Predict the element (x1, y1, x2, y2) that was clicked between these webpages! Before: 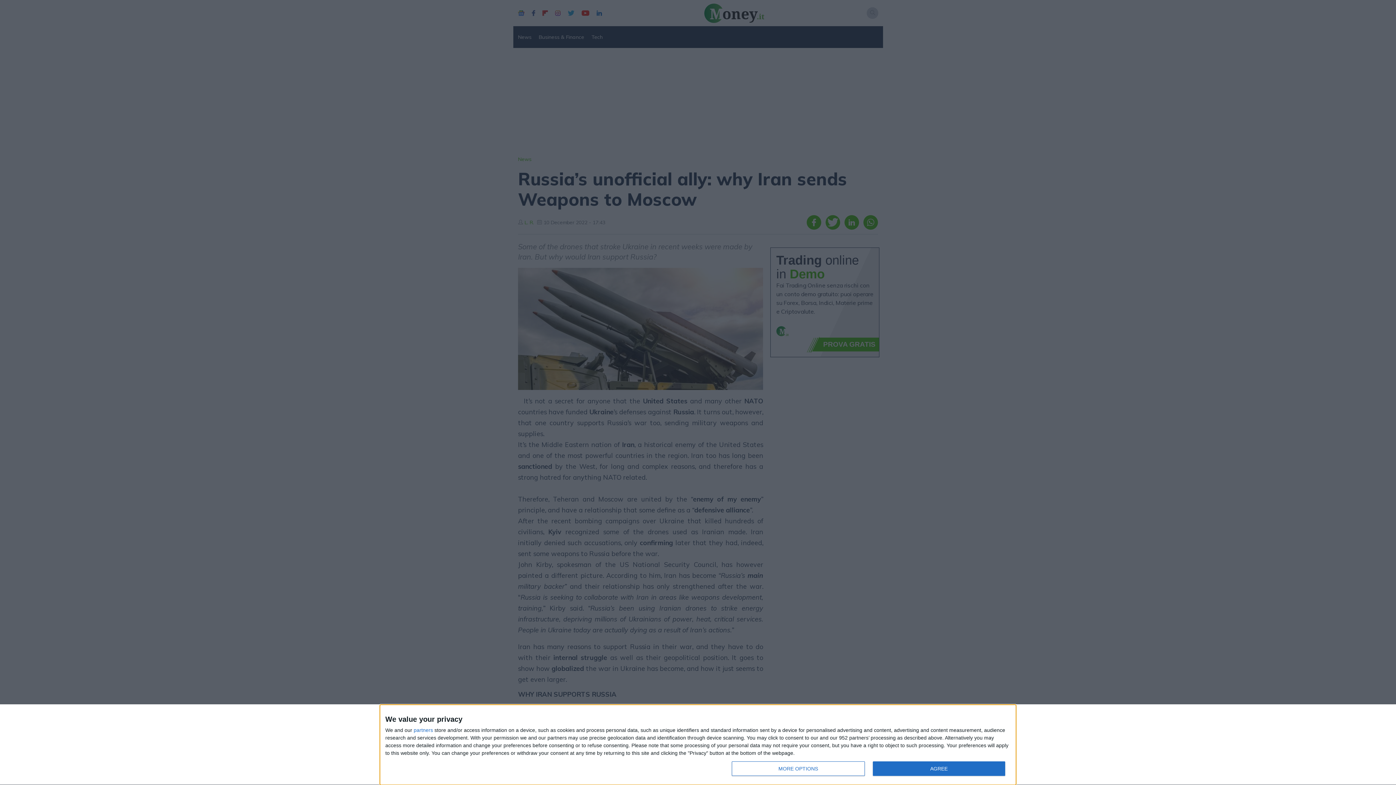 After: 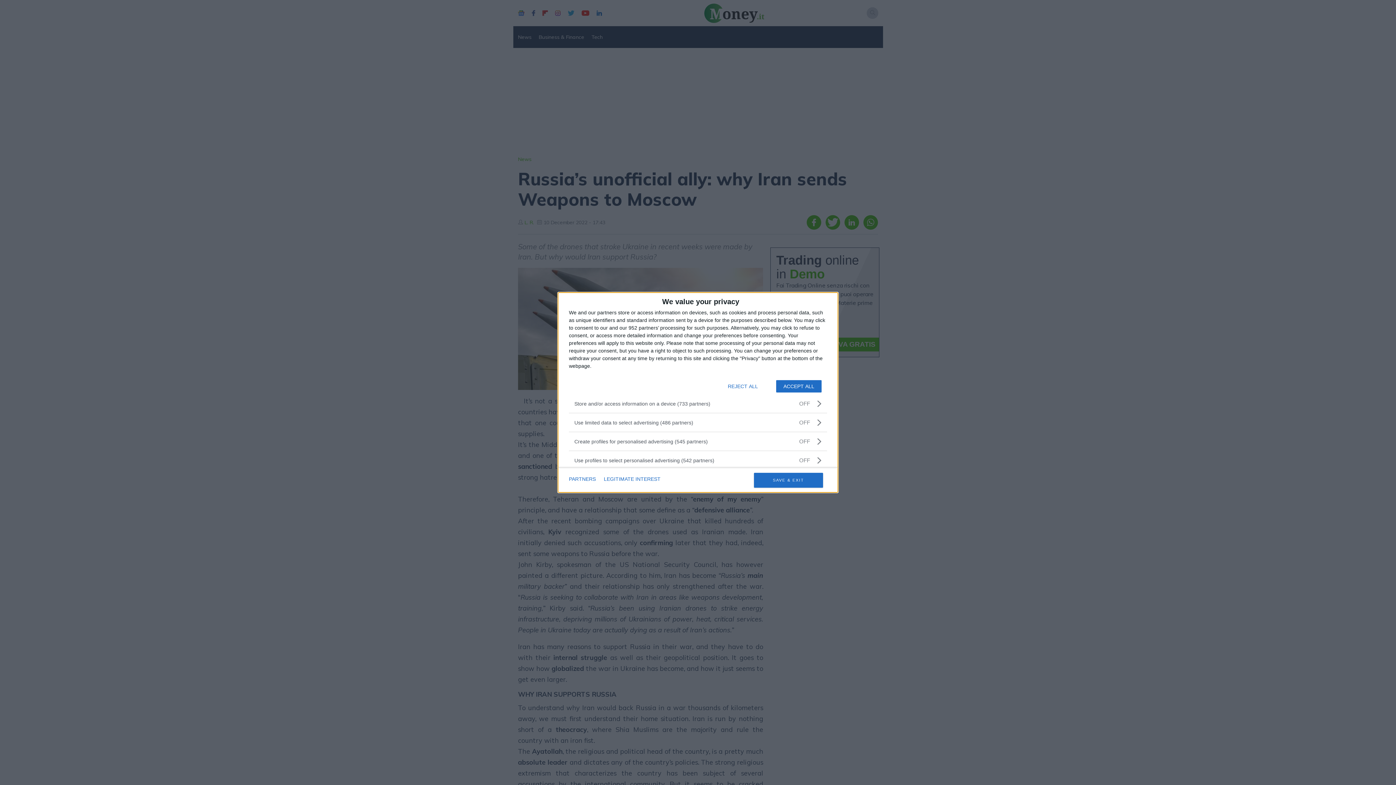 Action: label: MORE OPTIONS bbox: (732, 761, 864, 776)